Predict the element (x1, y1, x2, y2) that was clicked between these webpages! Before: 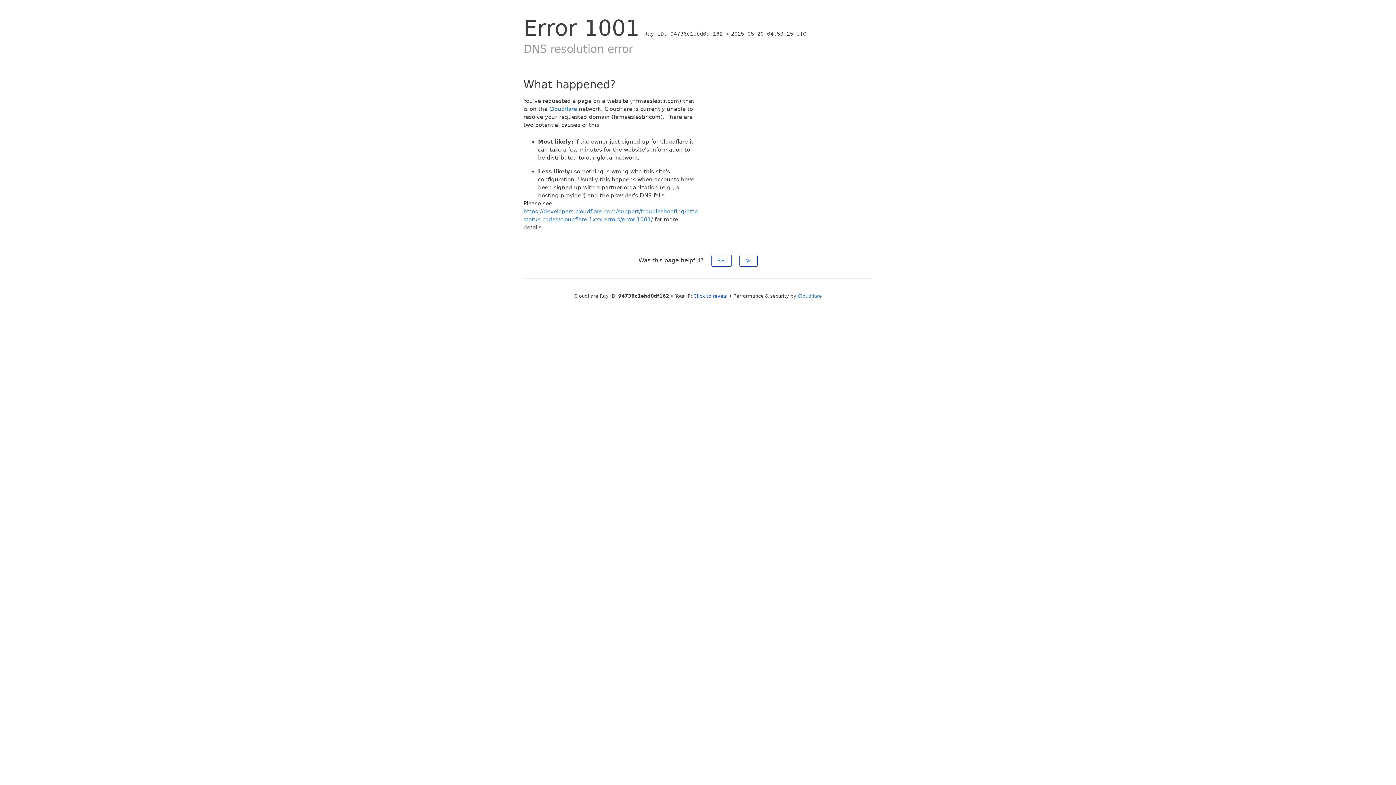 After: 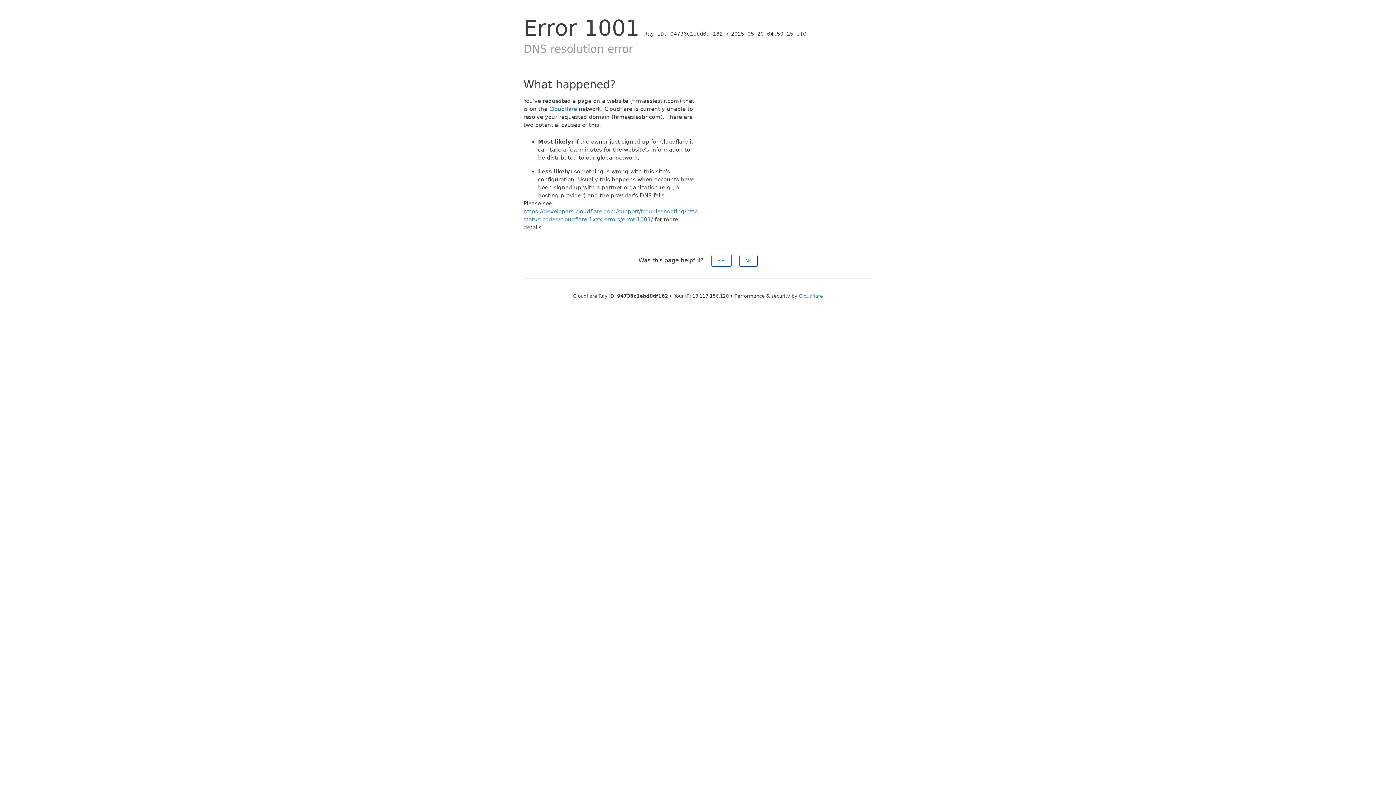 Action: label: Click to reveal bbox: (693, 293, 727, 298)